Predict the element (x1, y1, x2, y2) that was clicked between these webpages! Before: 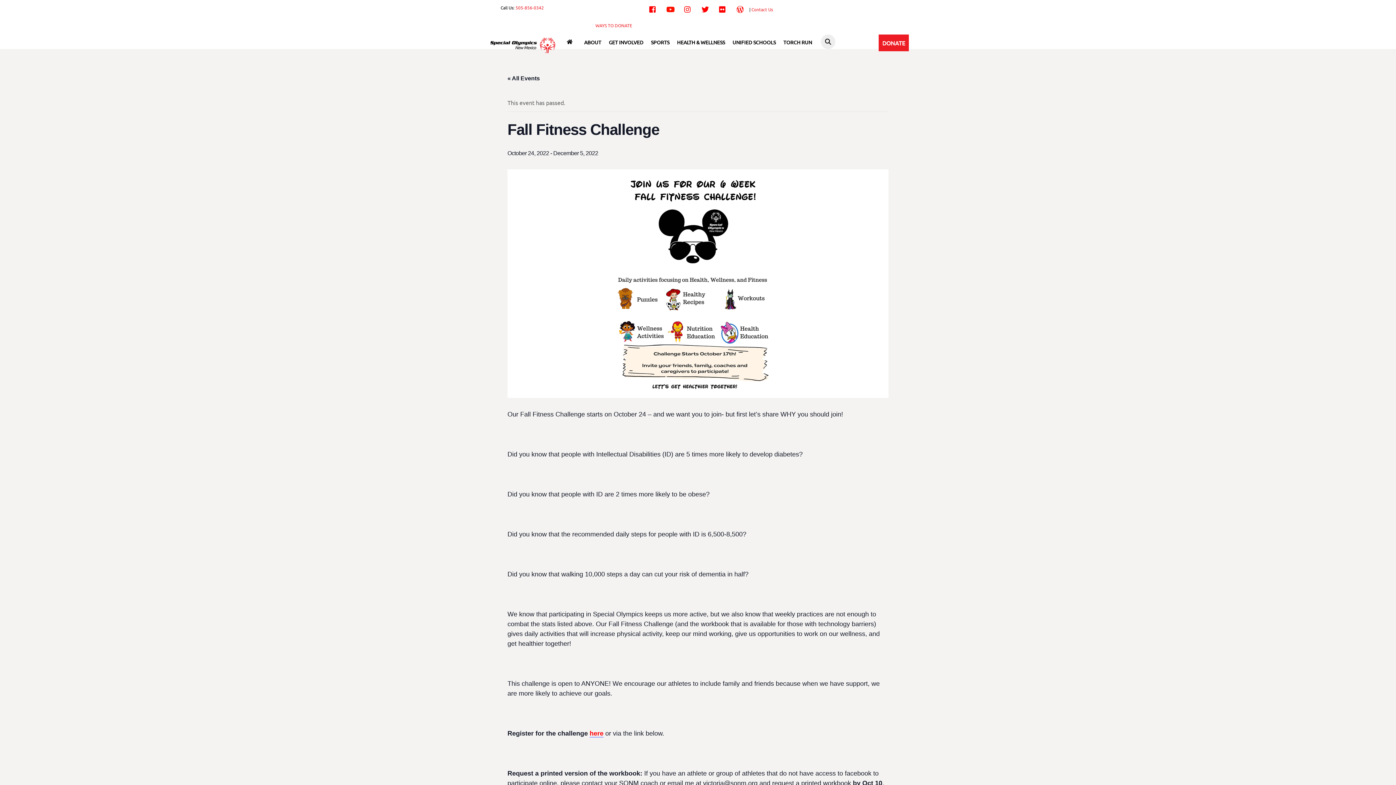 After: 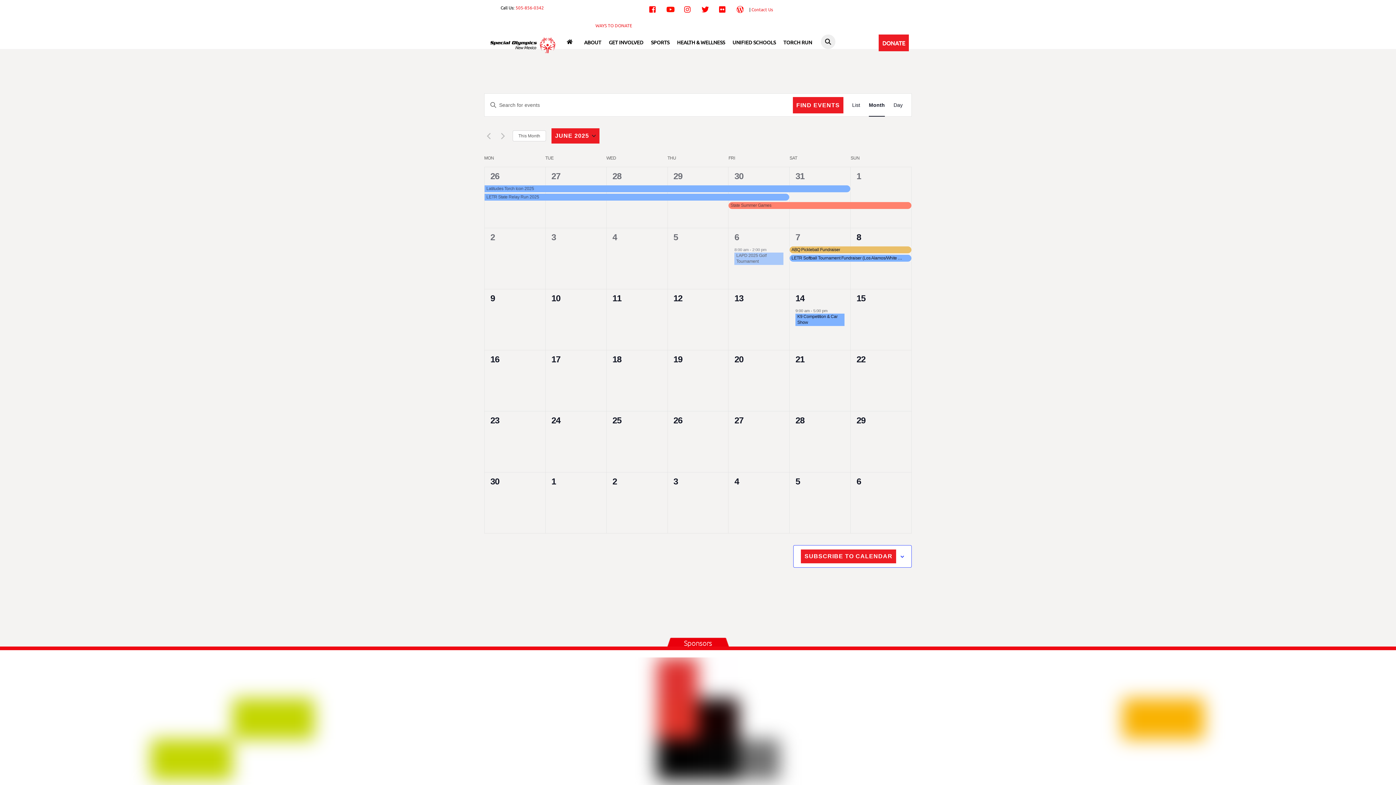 Action: label: « All Events bbox: (507, 75, 540, 81)